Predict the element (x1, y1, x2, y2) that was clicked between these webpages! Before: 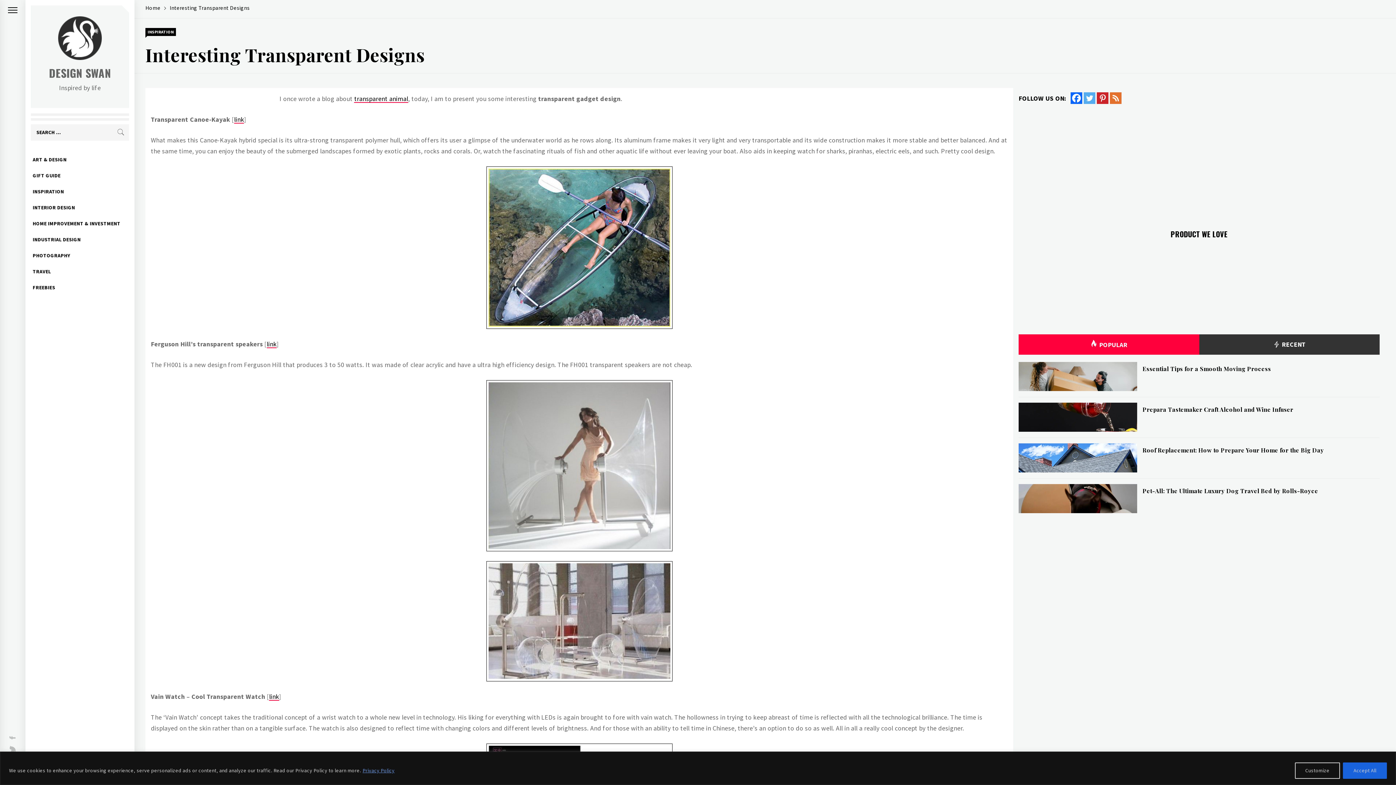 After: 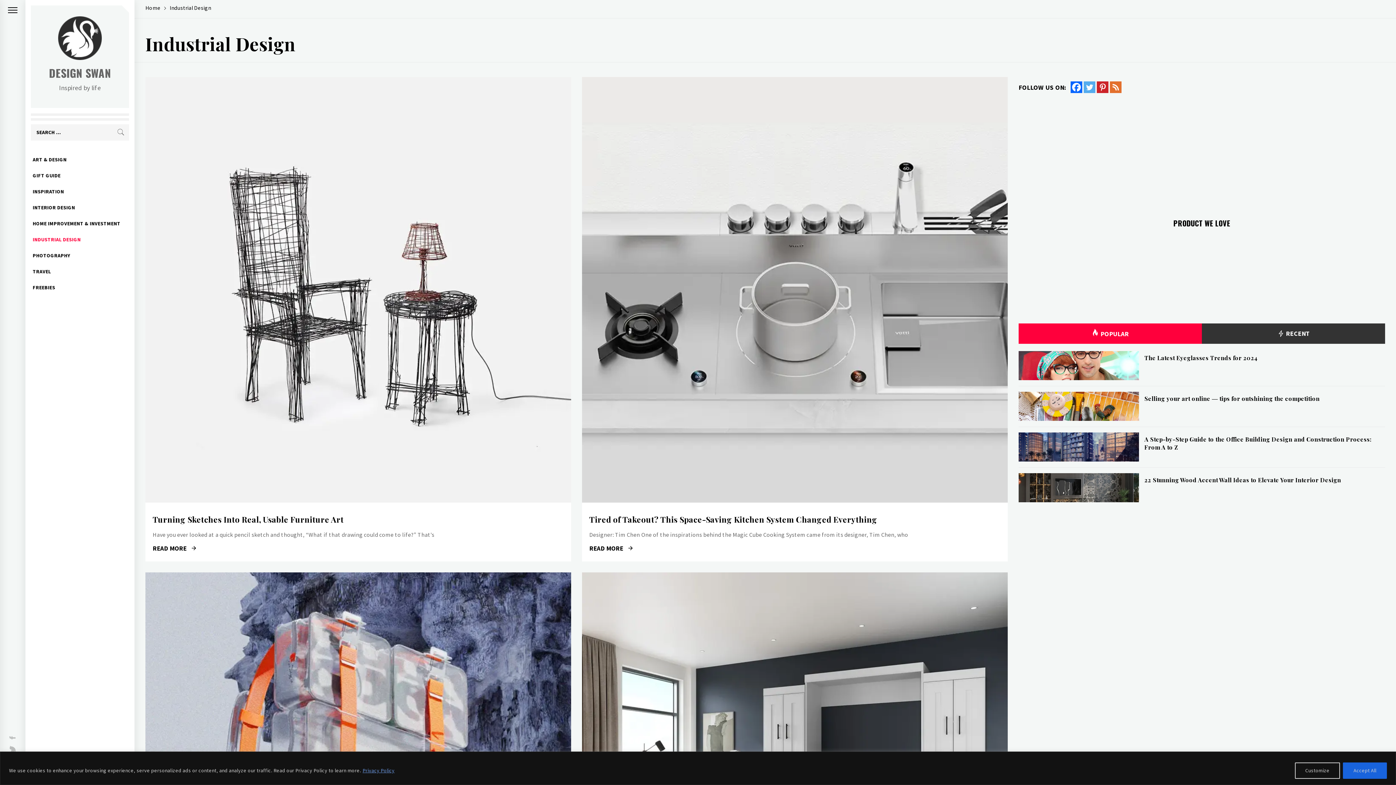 Action: bbox: (25, 231, 134, 247) label: INDUSTRIAL DESIGN